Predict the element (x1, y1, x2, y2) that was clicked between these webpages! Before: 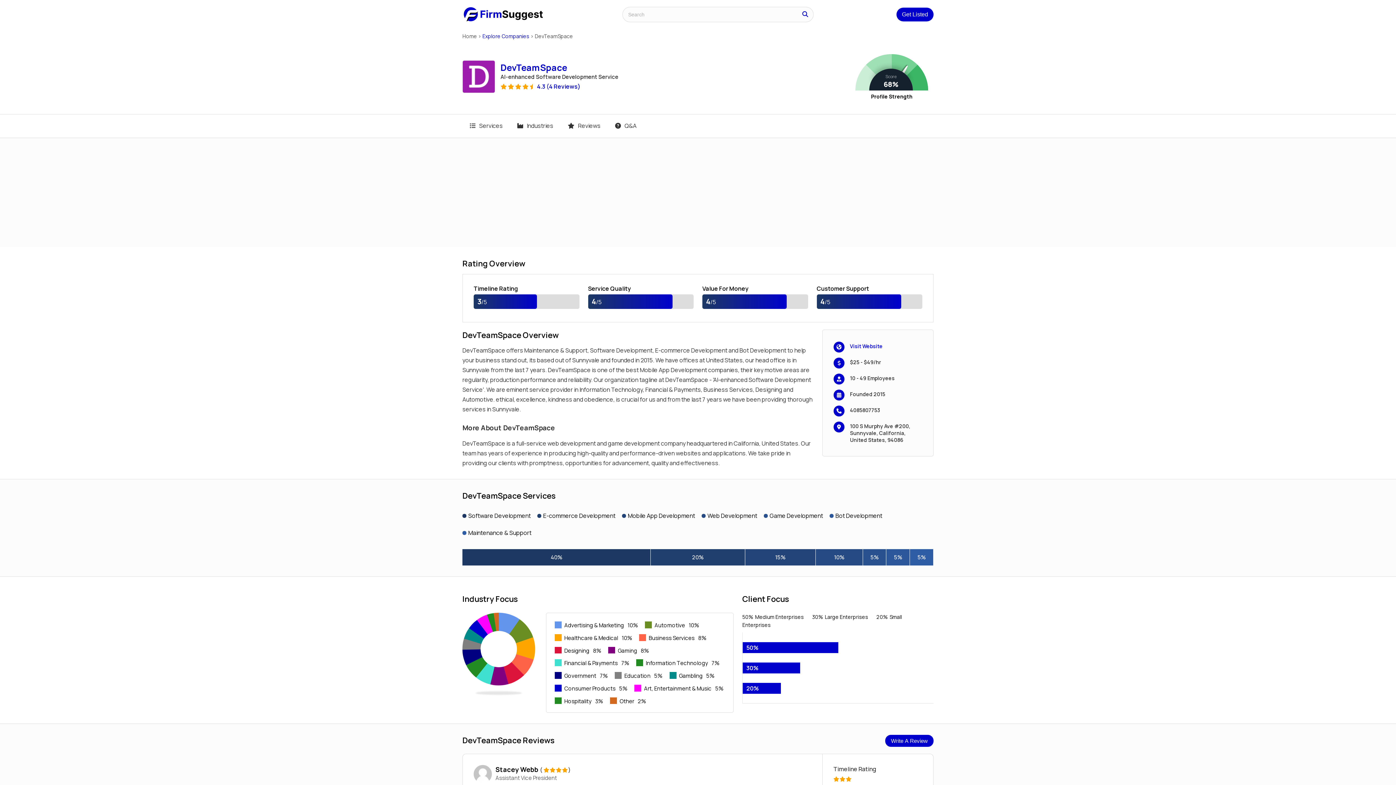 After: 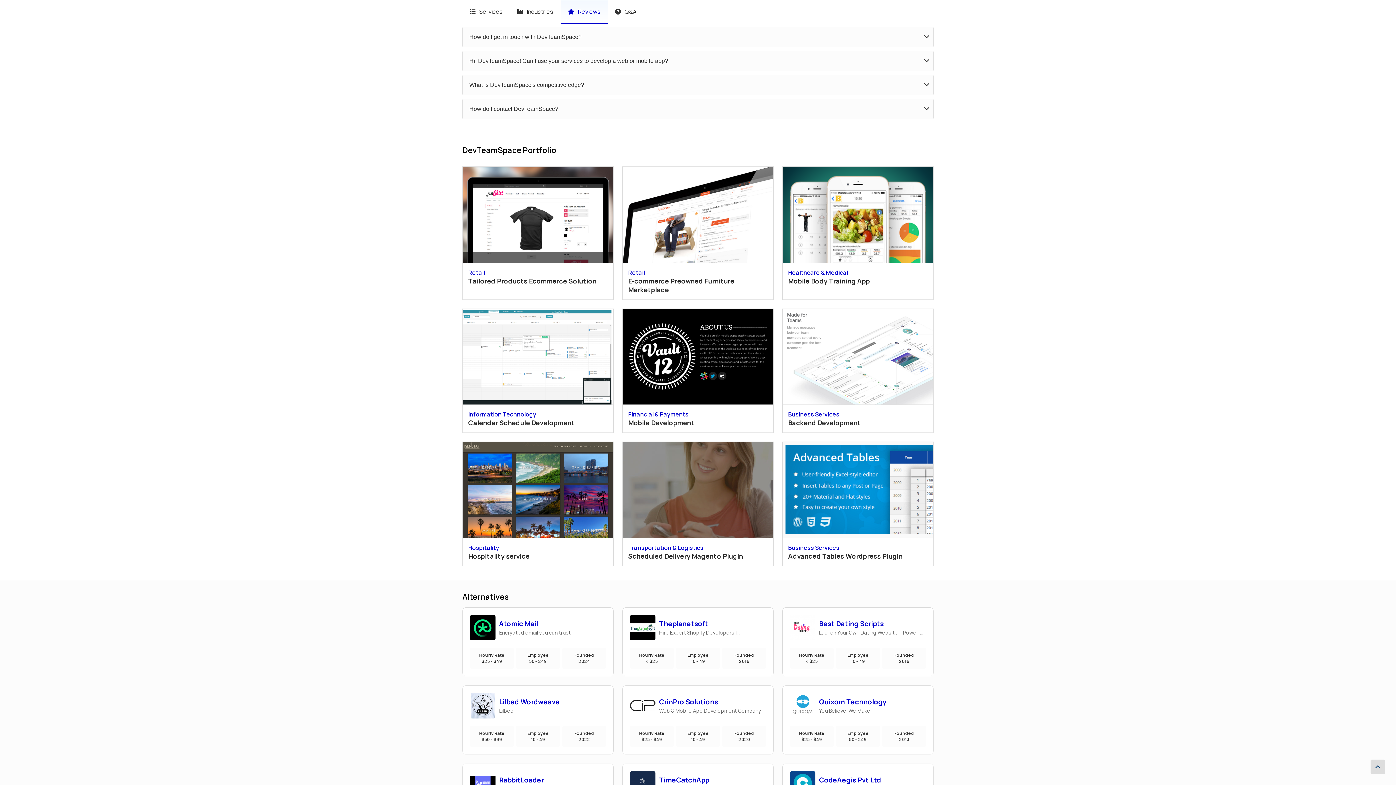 Action: label:  Q&A bbox: (608, 114, 644, 137)